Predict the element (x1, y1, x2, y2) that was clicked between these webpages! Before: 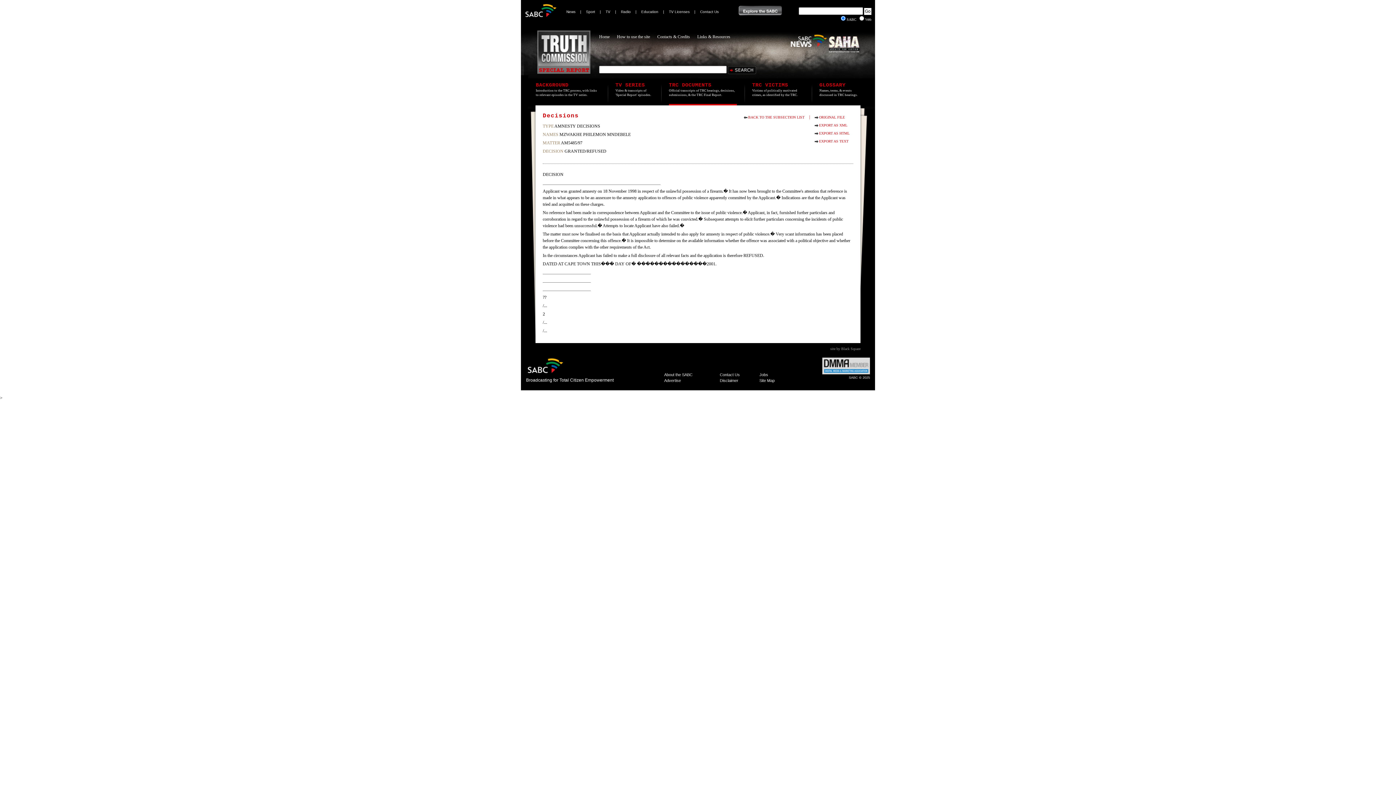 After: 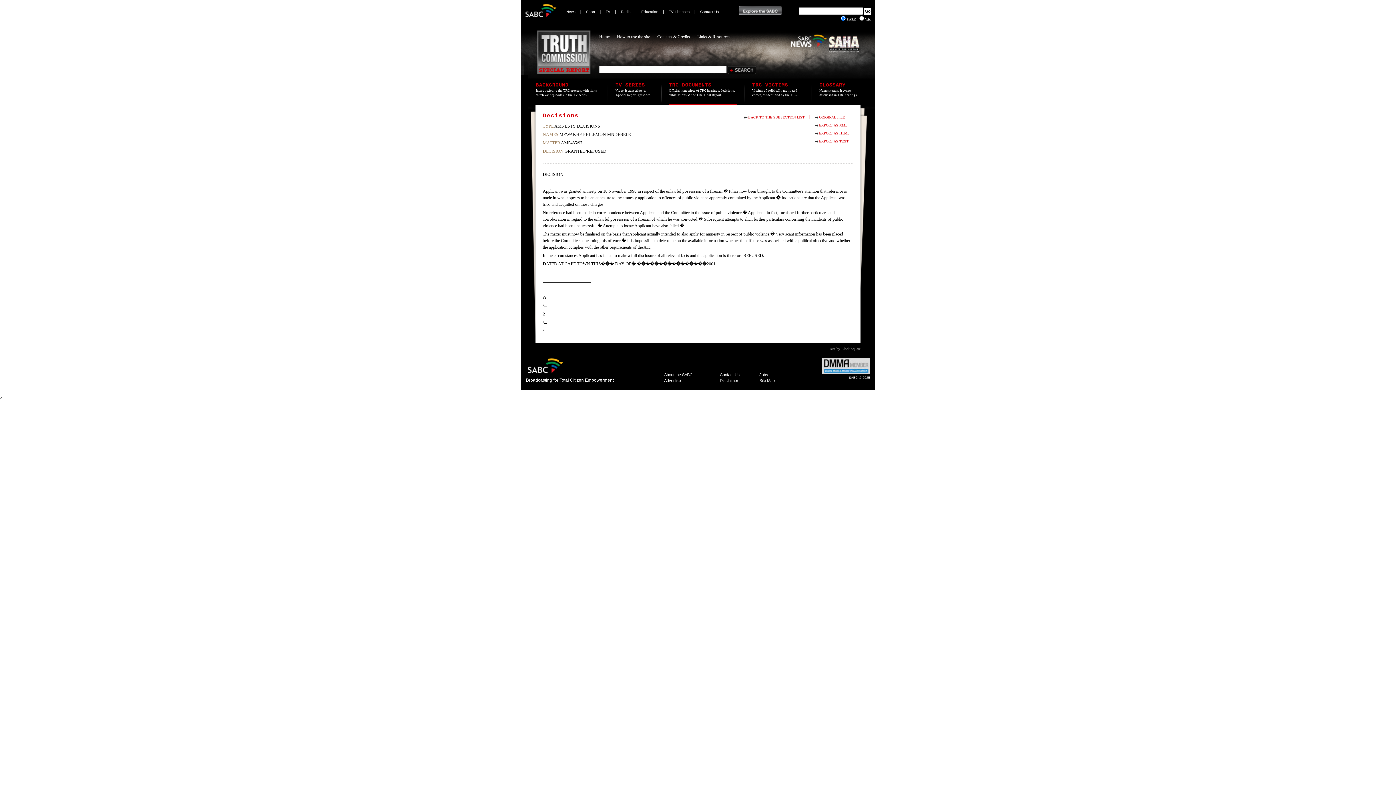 Action: label: Contact Us bbox: (720, 372, 740, 377)